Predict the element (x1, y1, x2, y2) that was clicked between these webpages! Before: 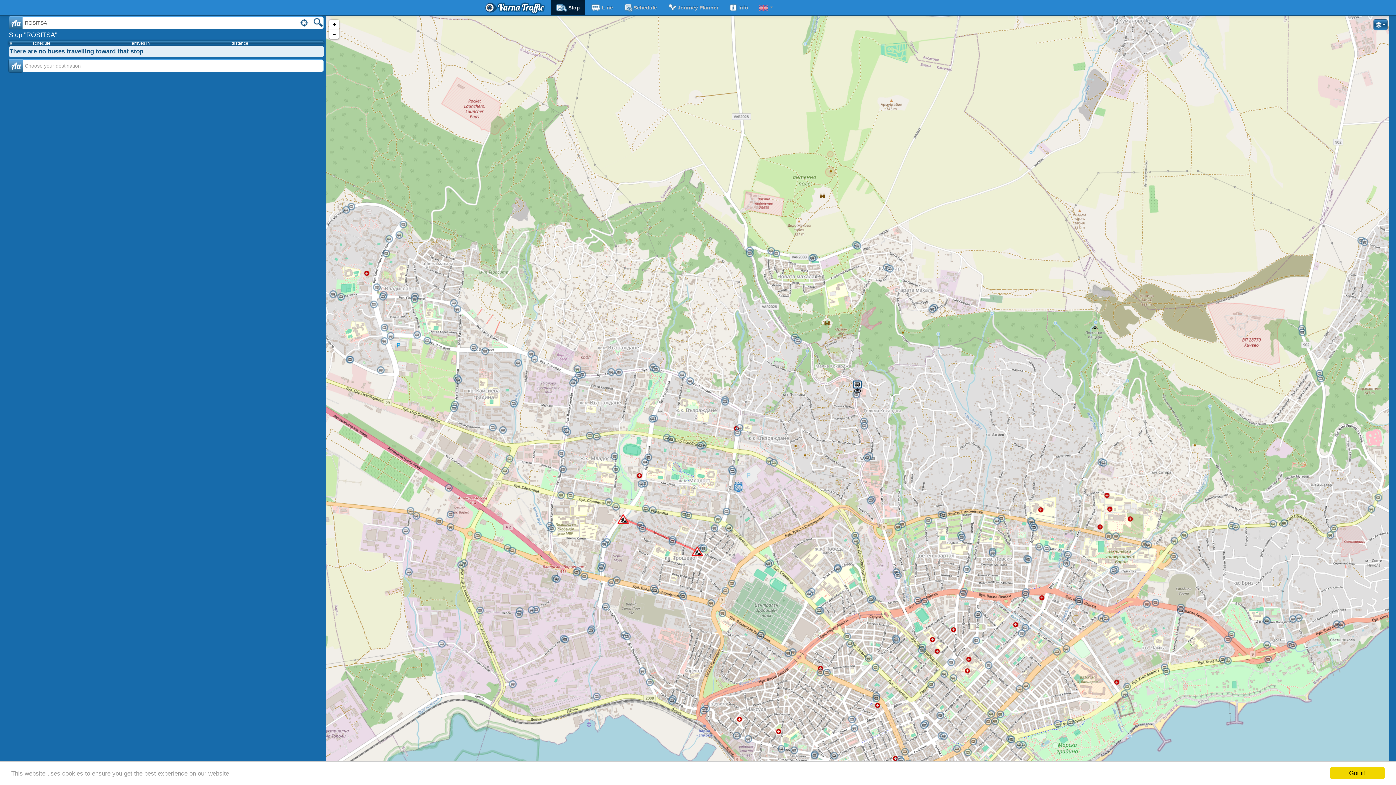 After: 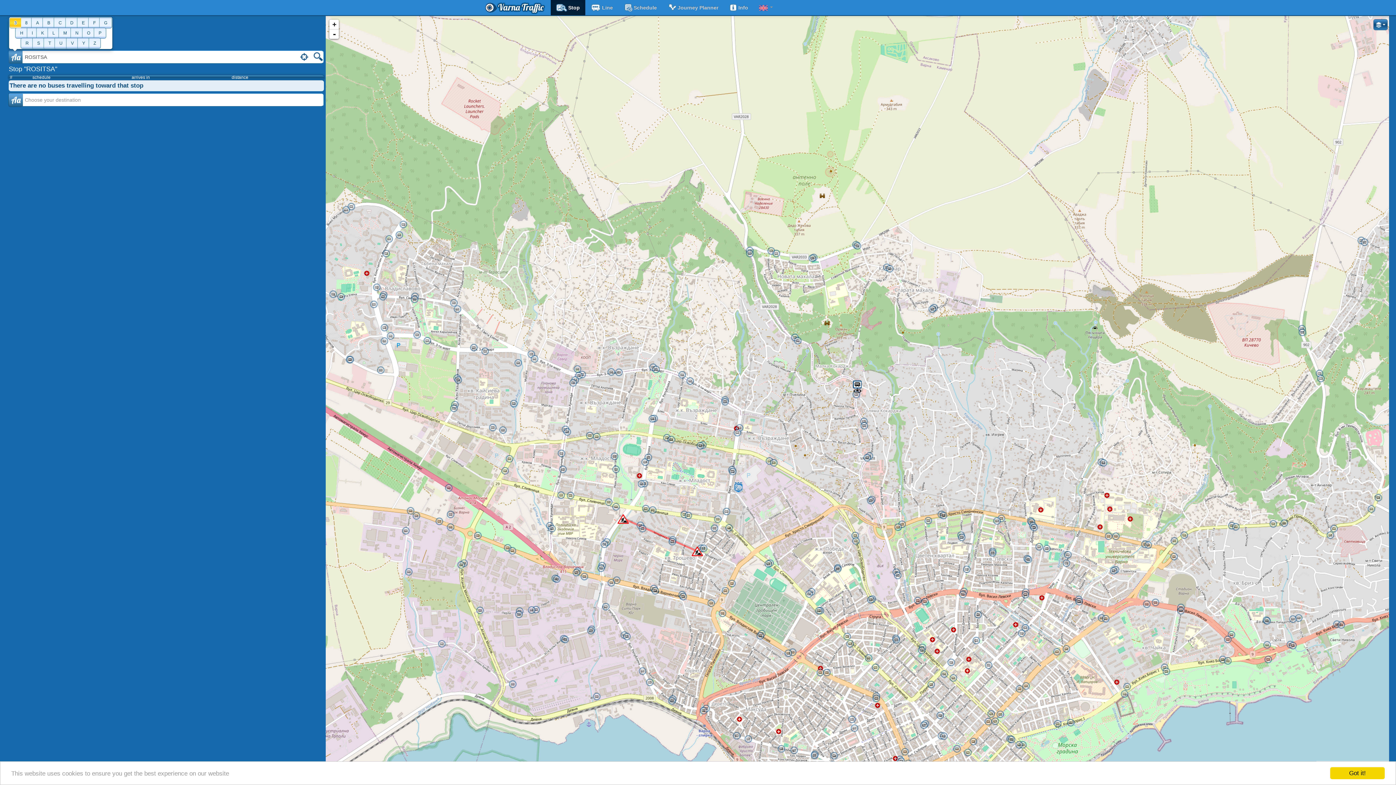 Action: bbox: (8, 16, 22, 29) label: Aa